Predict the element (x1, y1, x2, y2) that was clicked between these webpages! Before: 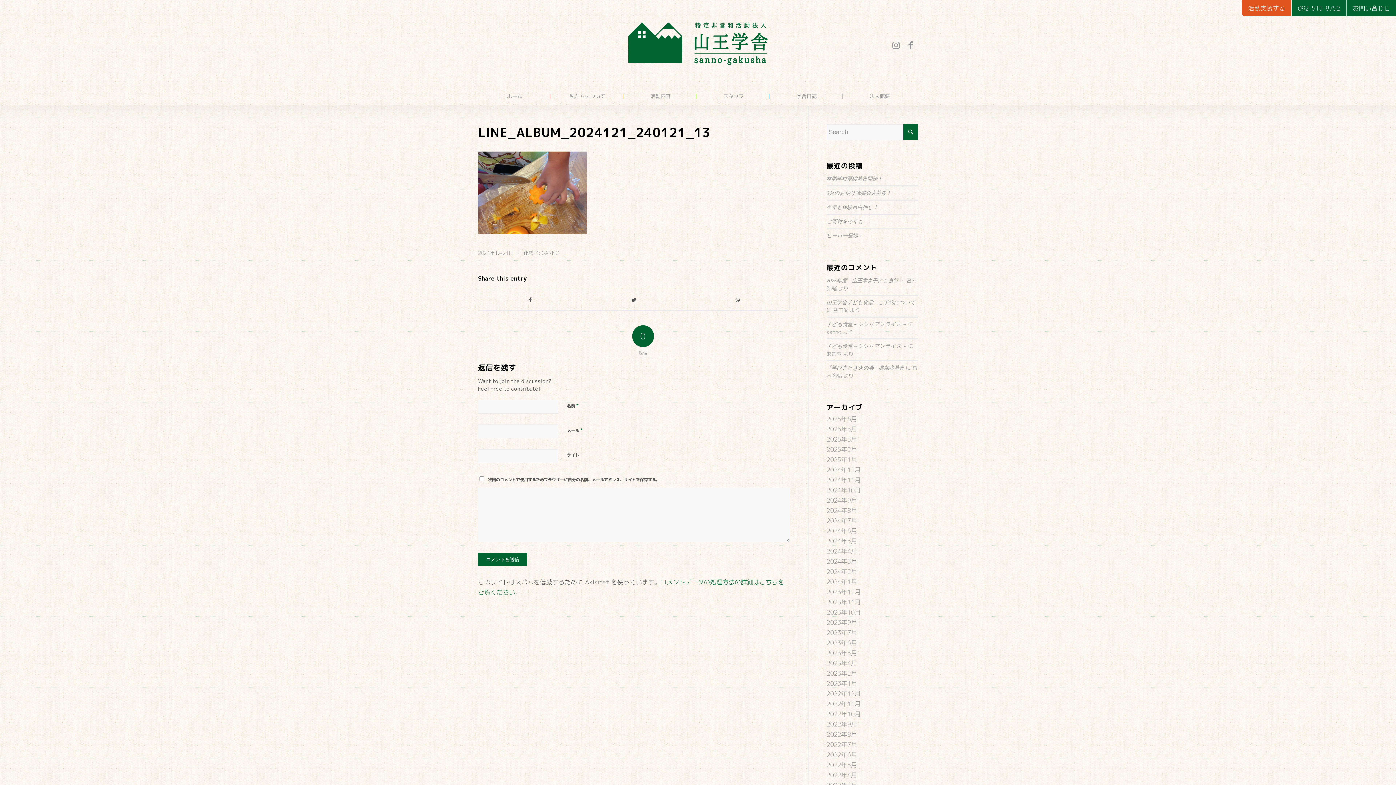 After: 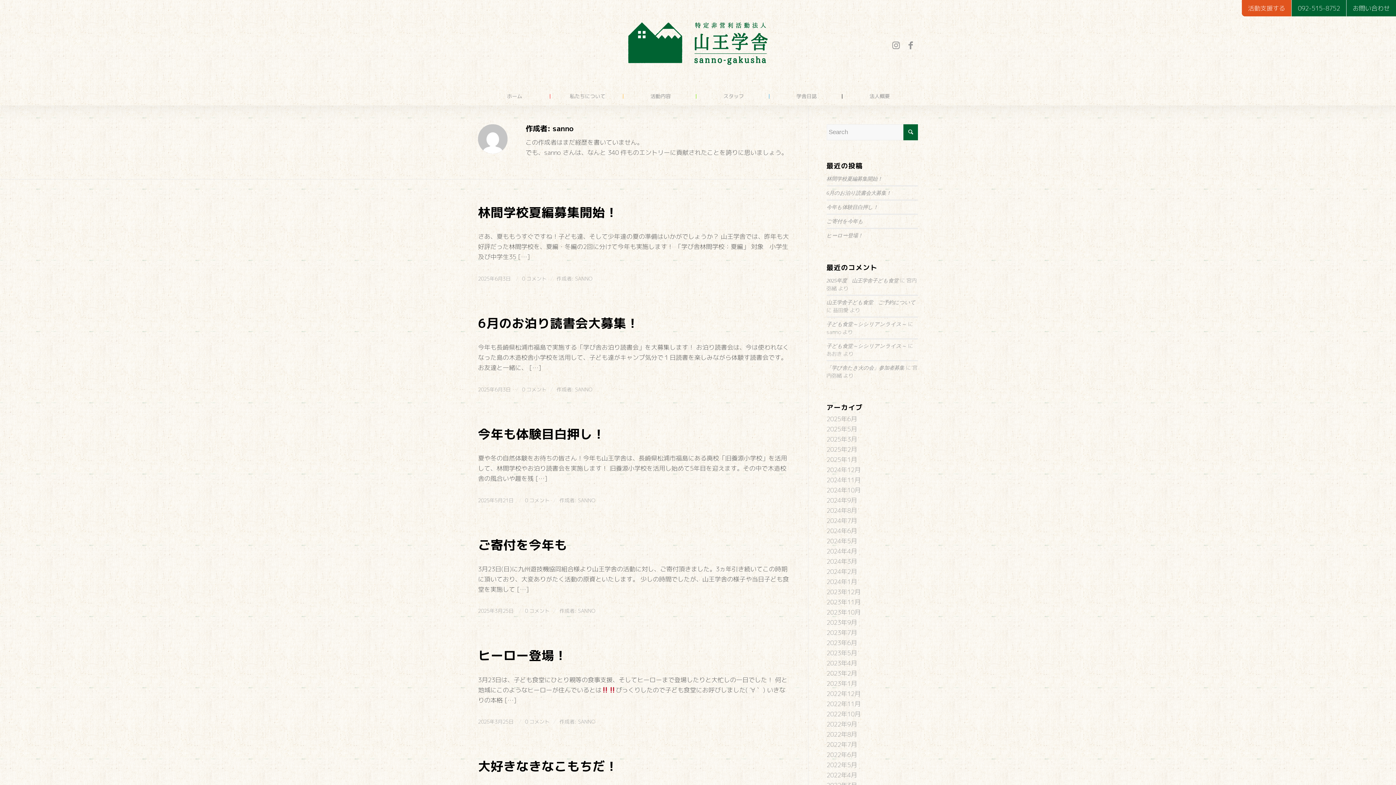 Action: bbox: (542, 249, 559, 256) label: SANNO